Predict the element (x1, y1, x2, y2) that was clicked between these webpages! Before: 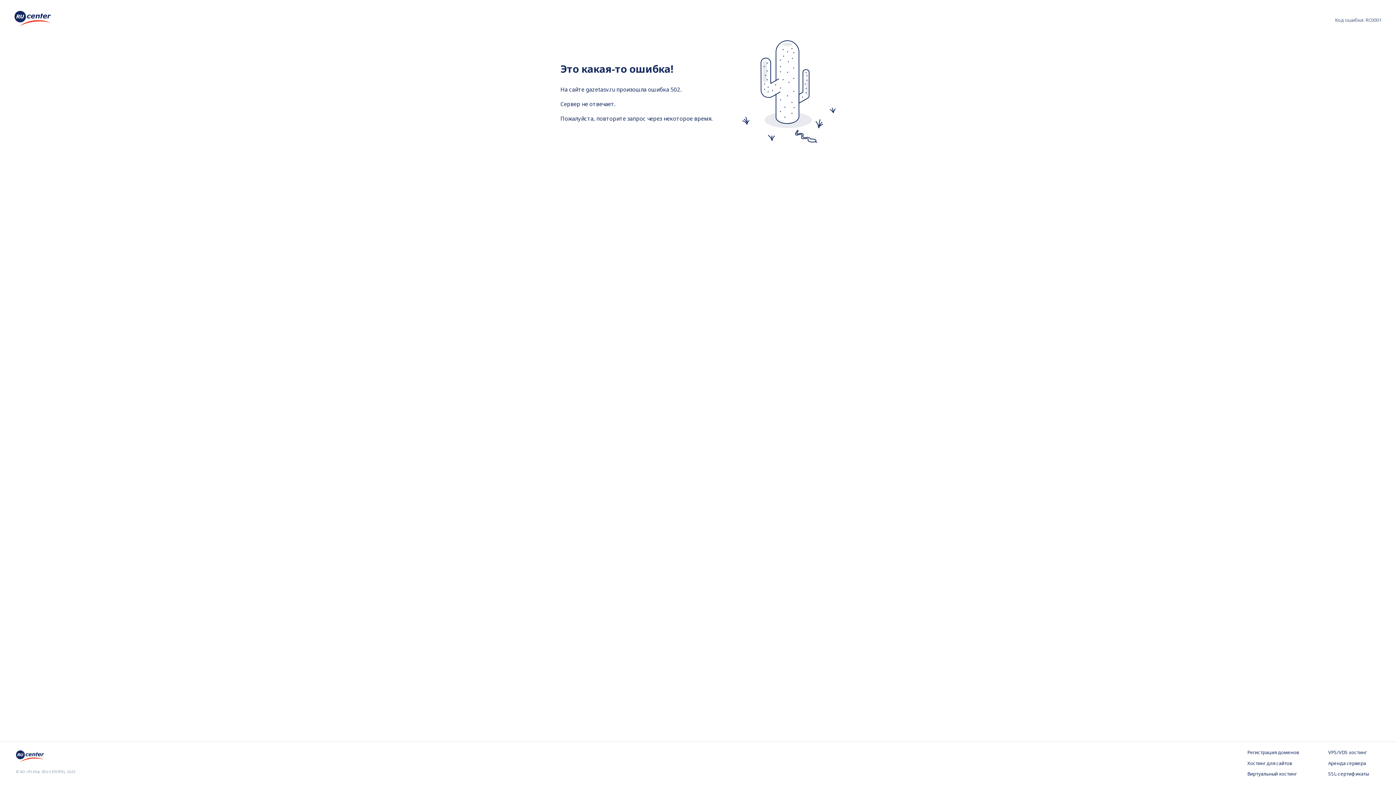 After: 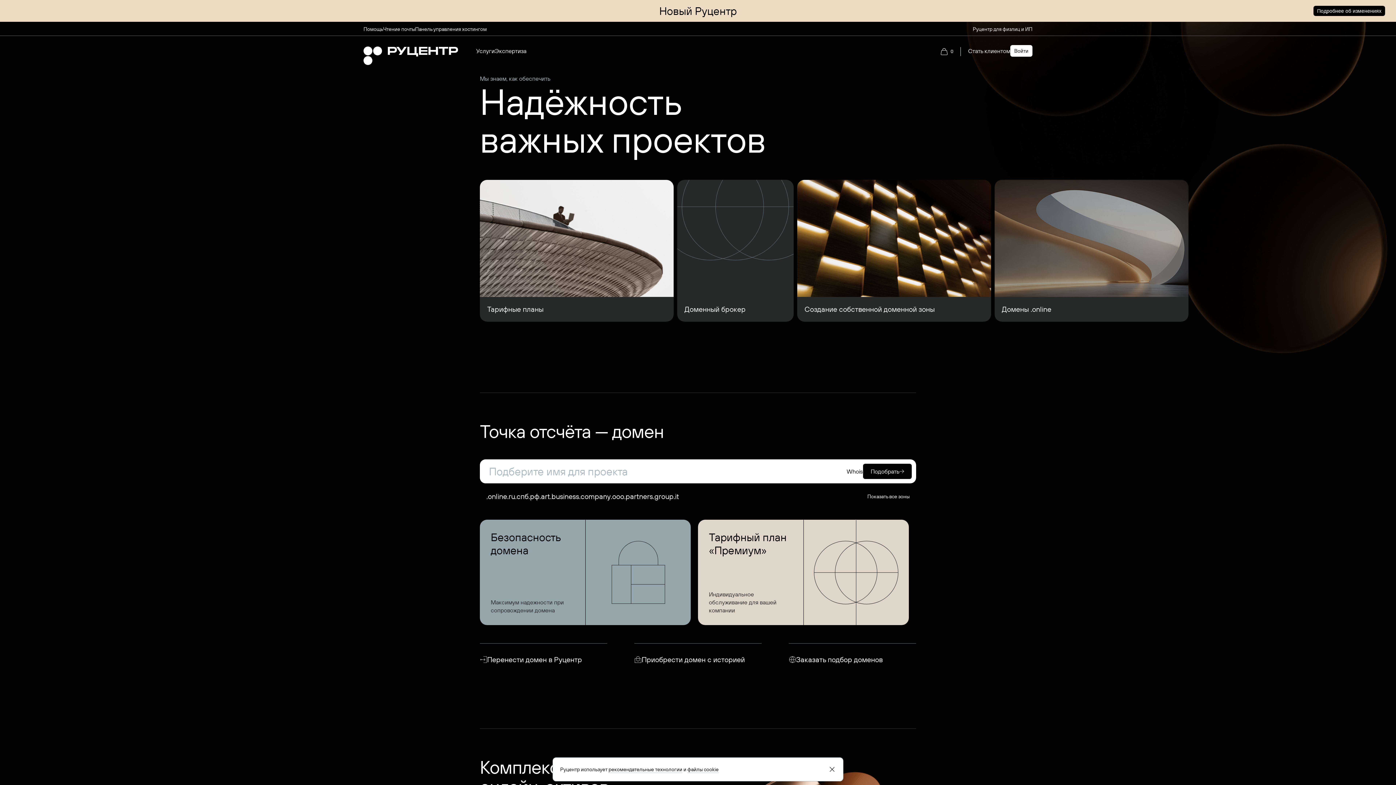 Action: bbox: (16, 757, 44, 765)